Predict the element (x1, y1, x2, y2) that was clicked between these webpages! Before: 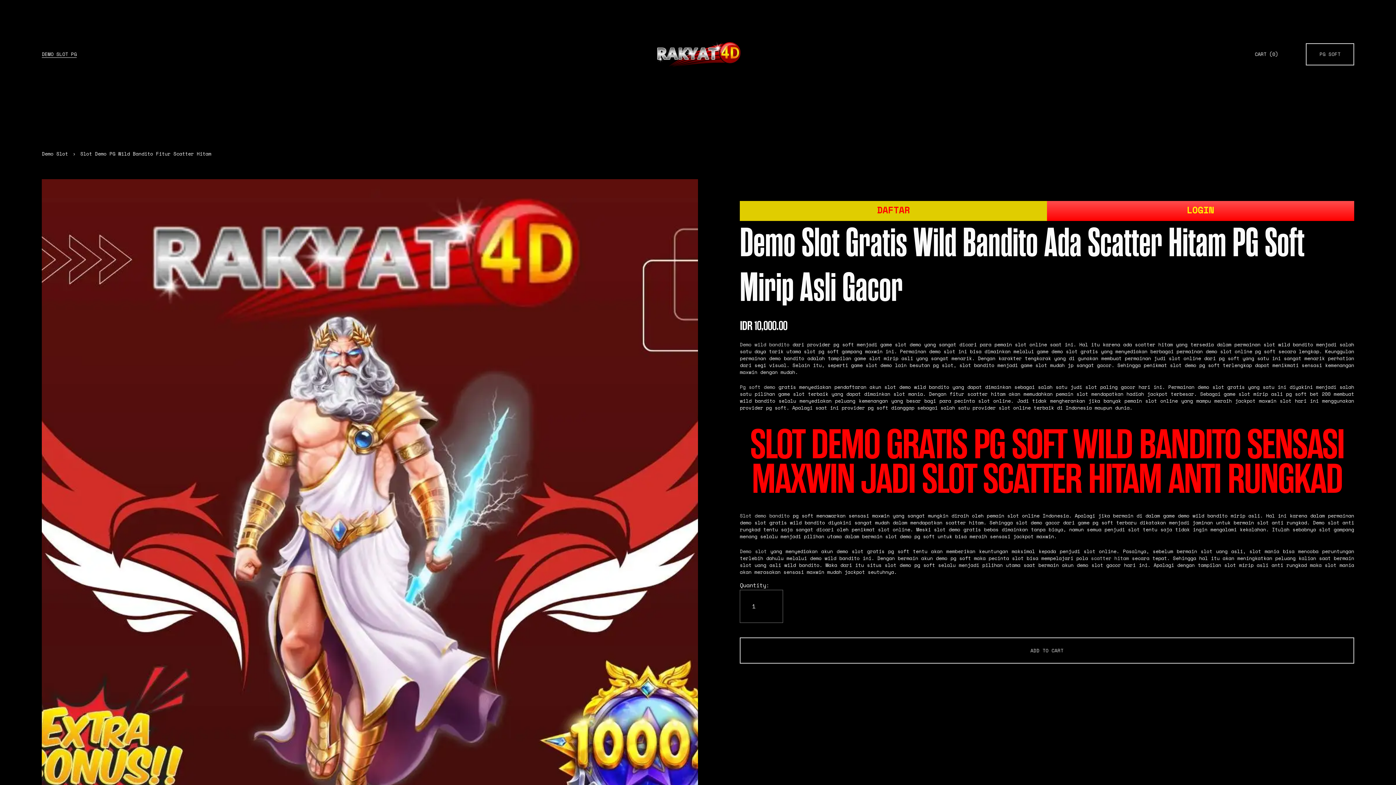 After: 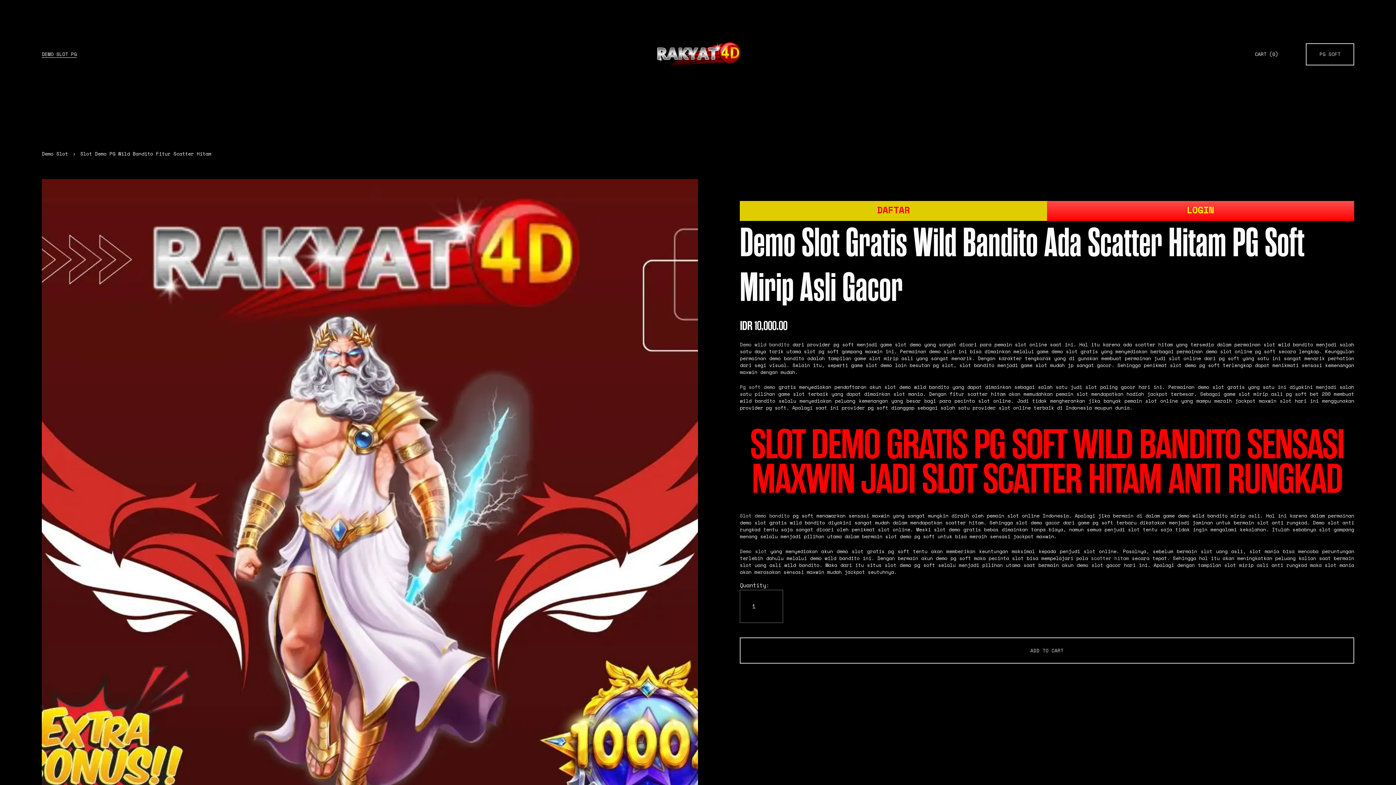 Action: bbox: (80, 150, 211, 157) label: Slot Demo PG Wild Bandito Fitur Scatter Hitam